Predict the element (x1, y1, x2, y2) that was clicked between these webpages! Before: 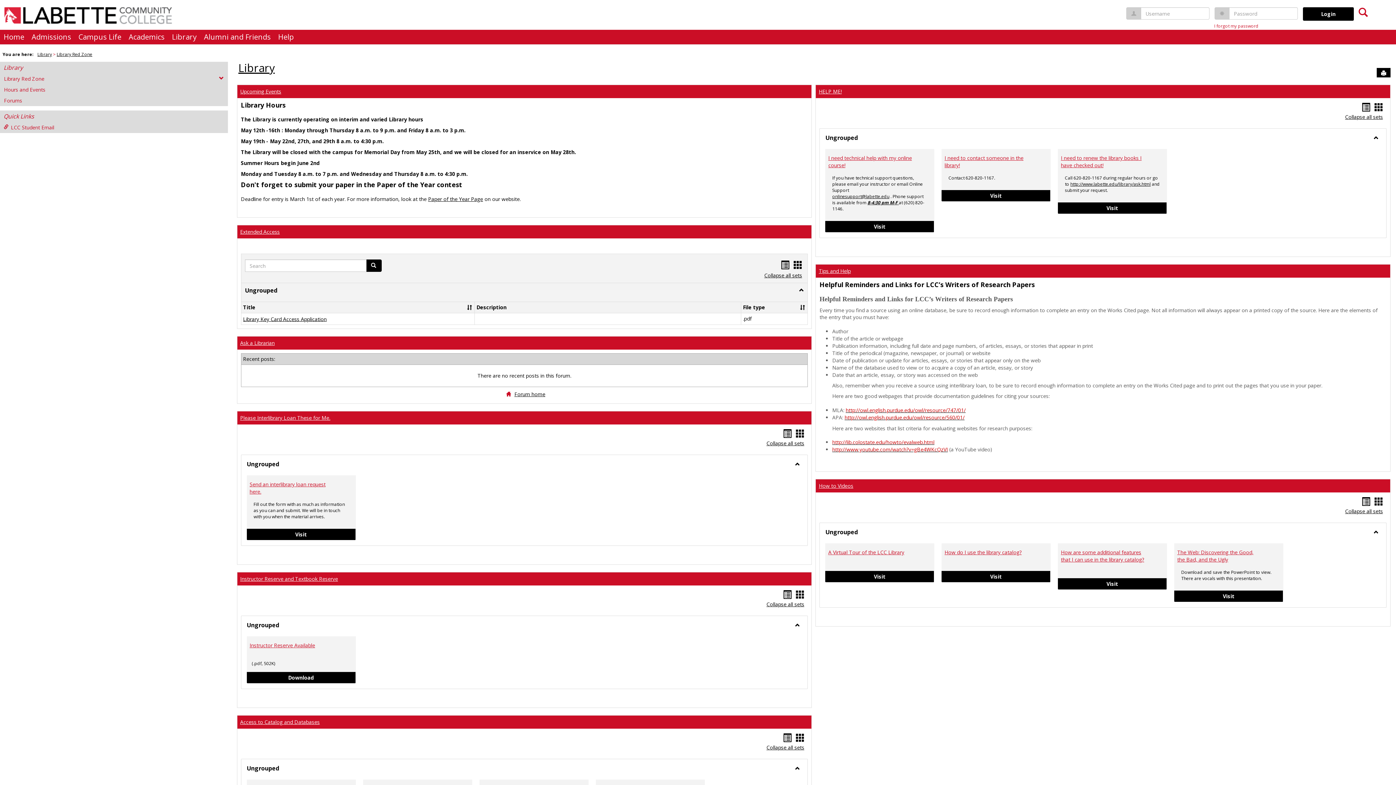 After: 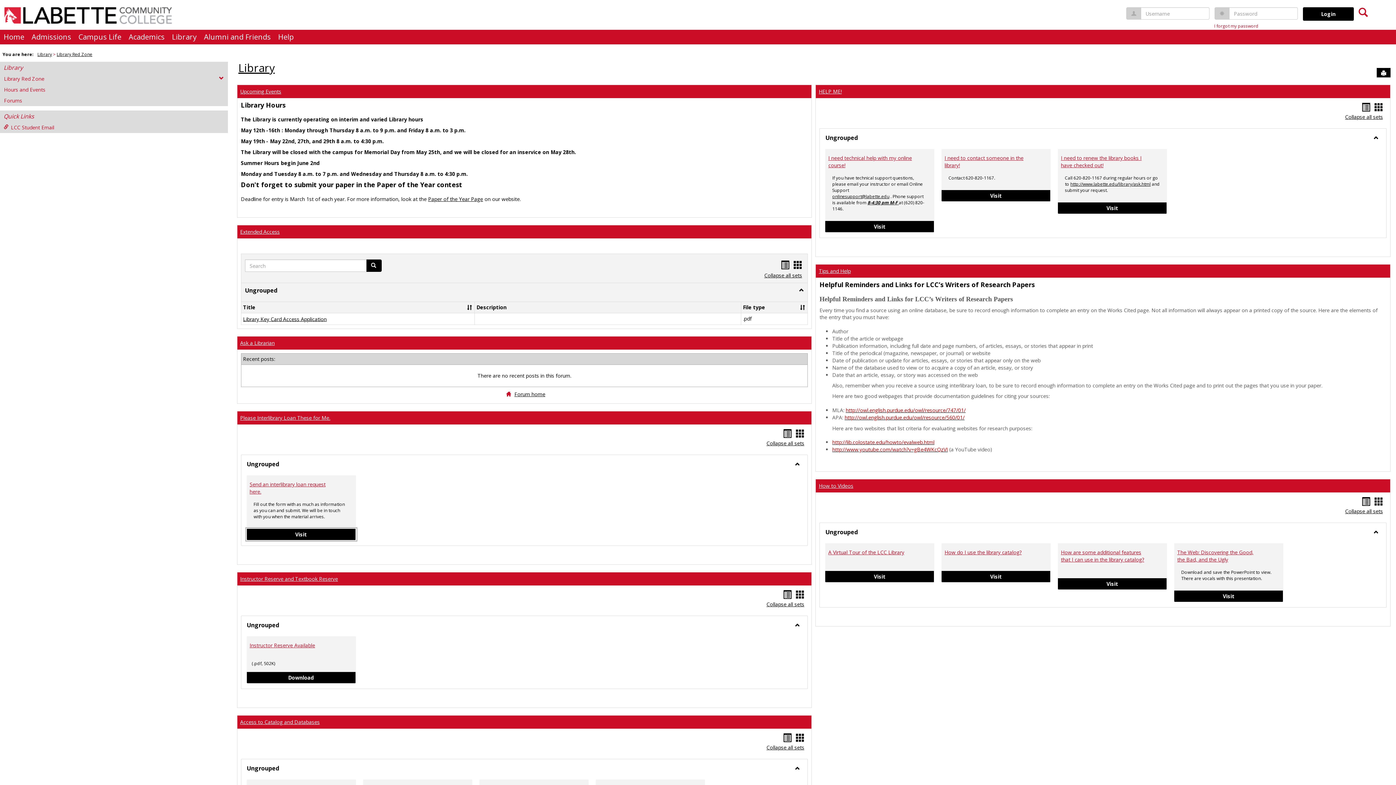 Action: label: Visit
Send an interlibrary loan request here. bbox: (246, 529, 355, 540)